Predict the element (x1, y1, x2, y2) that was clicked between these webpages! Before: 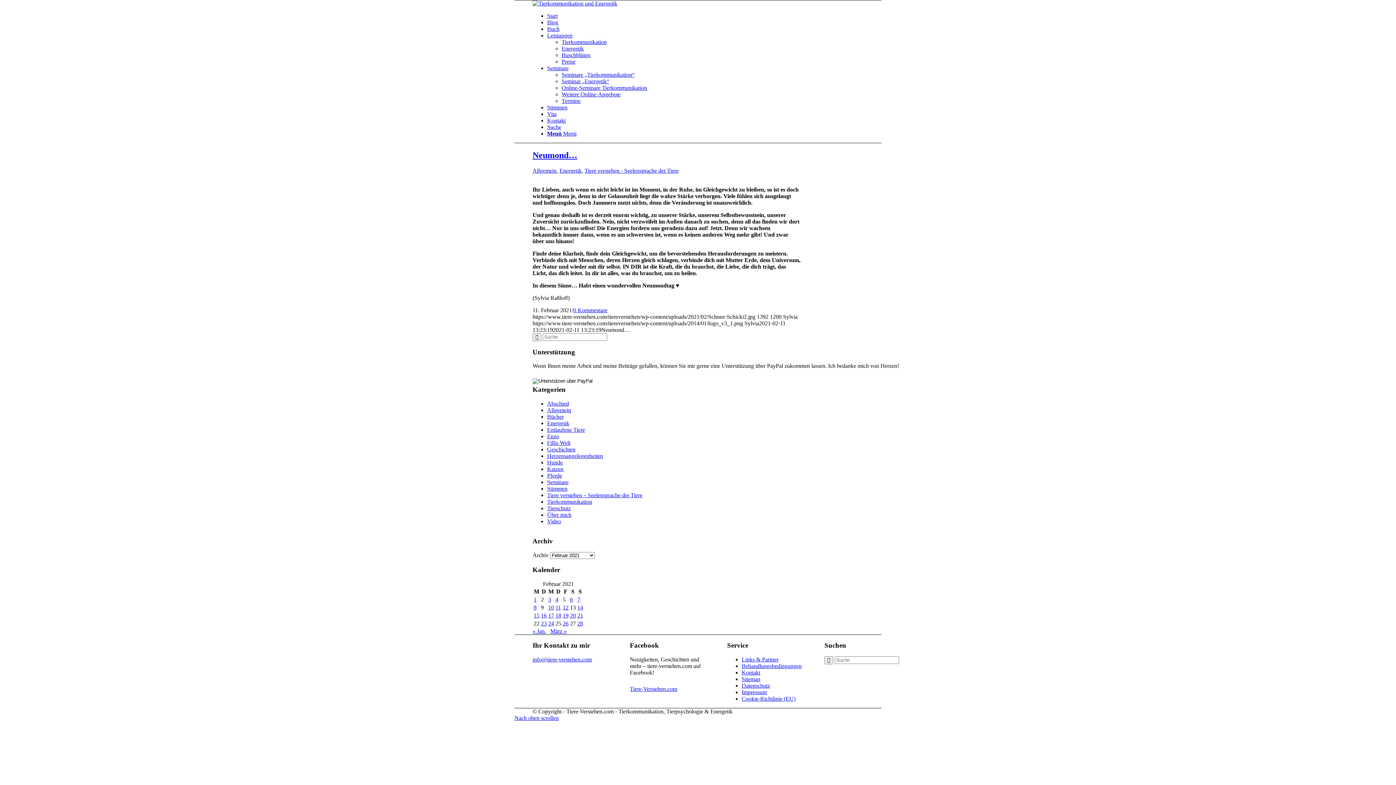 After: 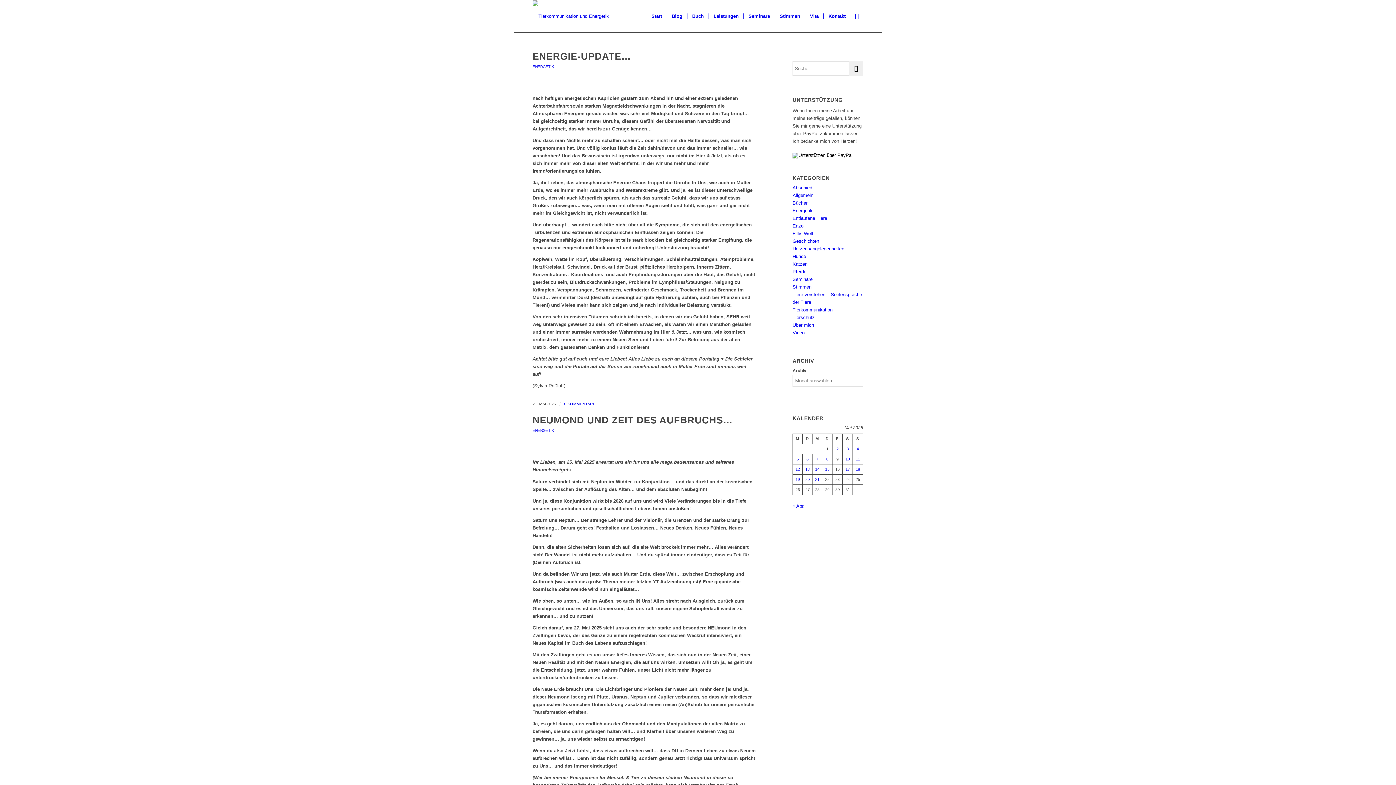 Action: bbox: (547, 420, 569, 426) label: Energetik